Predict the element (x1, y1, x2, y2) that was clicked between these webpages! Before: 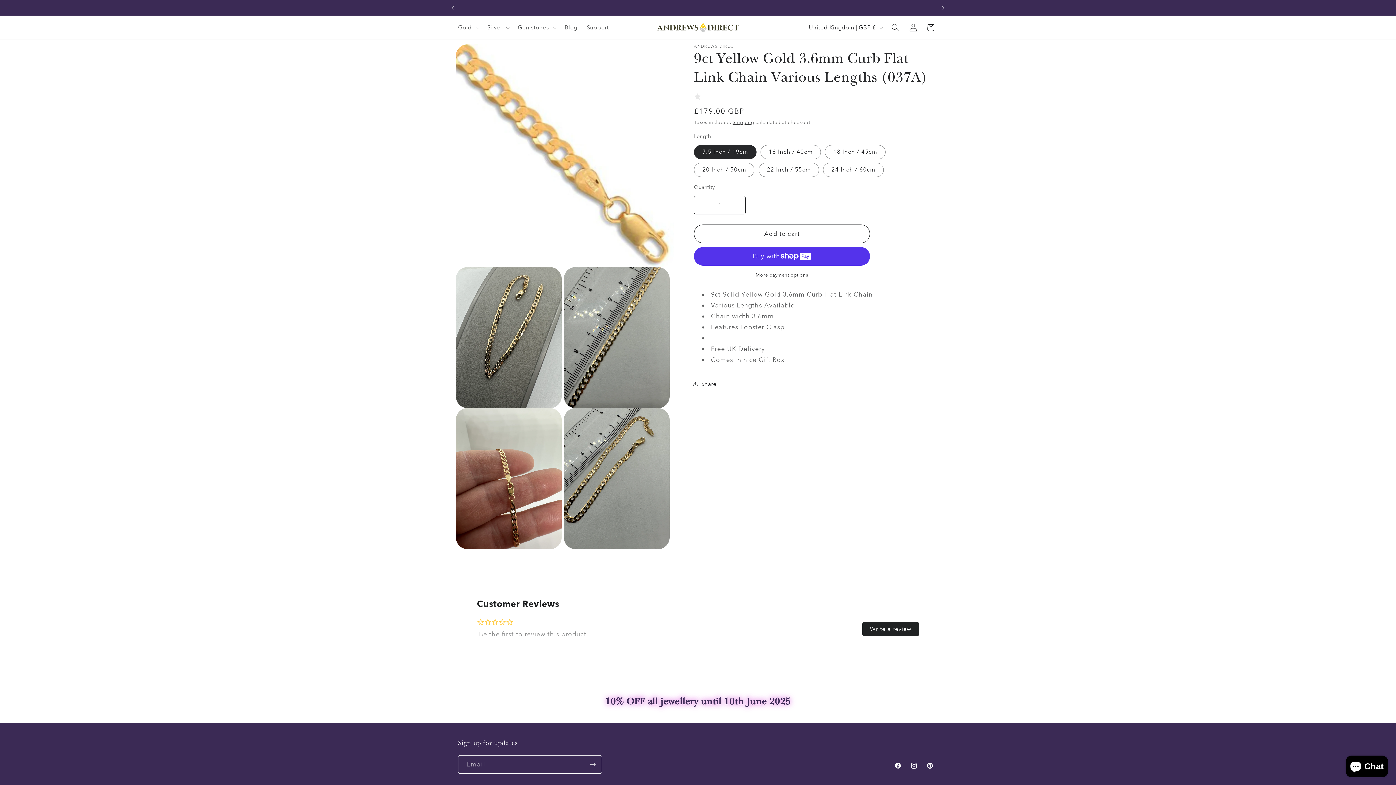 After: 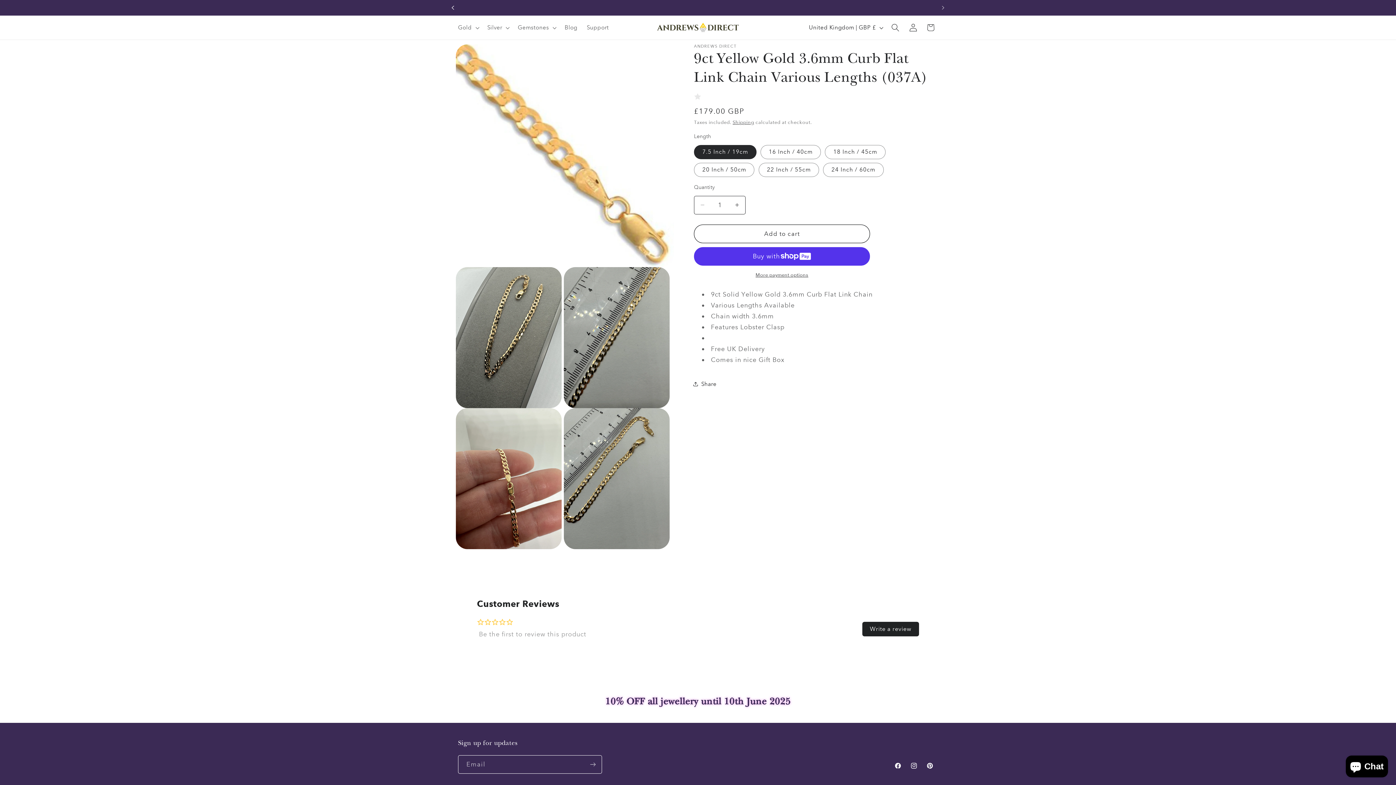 Action: label: Previous announcement bbox: (444, 0, 460, 15)